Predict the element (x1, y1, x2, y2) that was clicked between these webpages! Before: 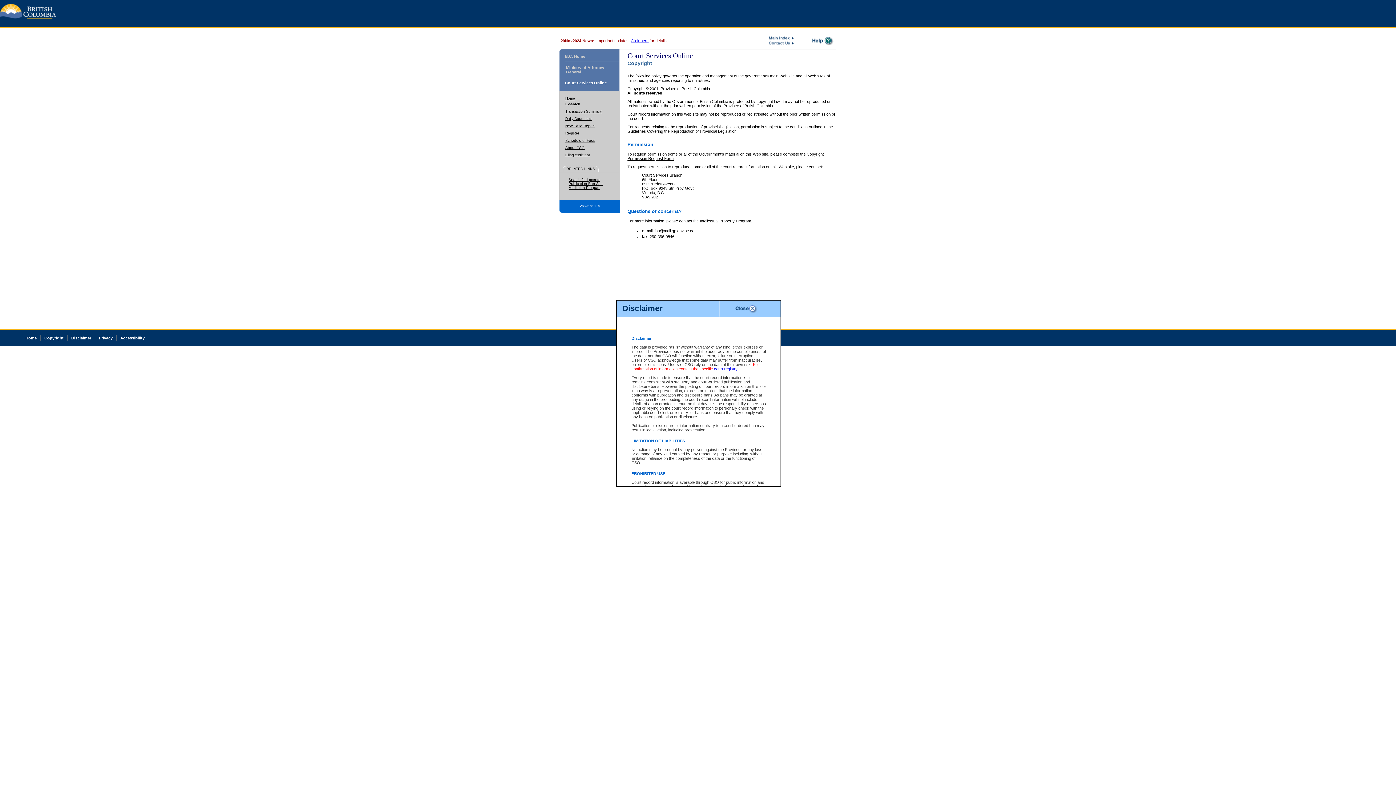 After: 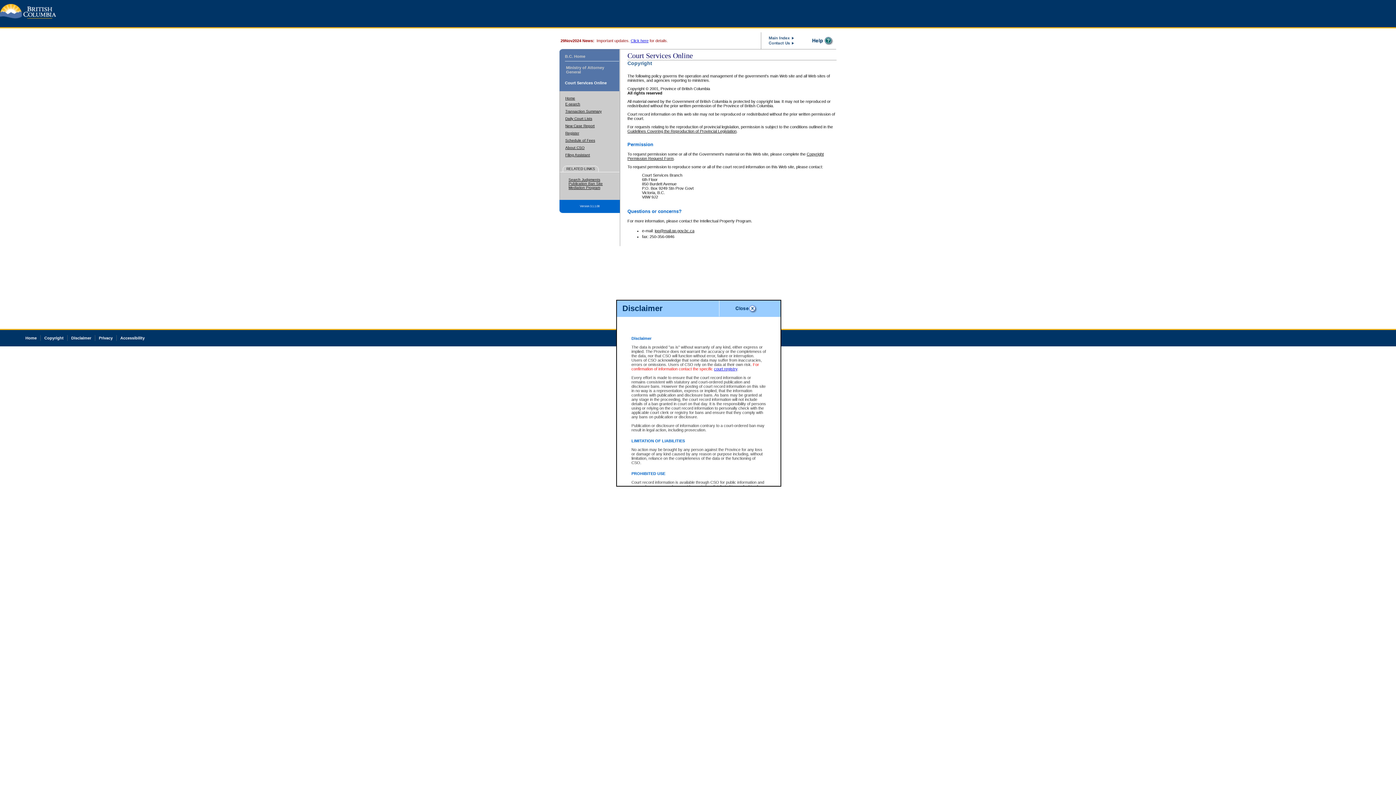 Action: bbox: (714, 366, 737, 371) label: court registry